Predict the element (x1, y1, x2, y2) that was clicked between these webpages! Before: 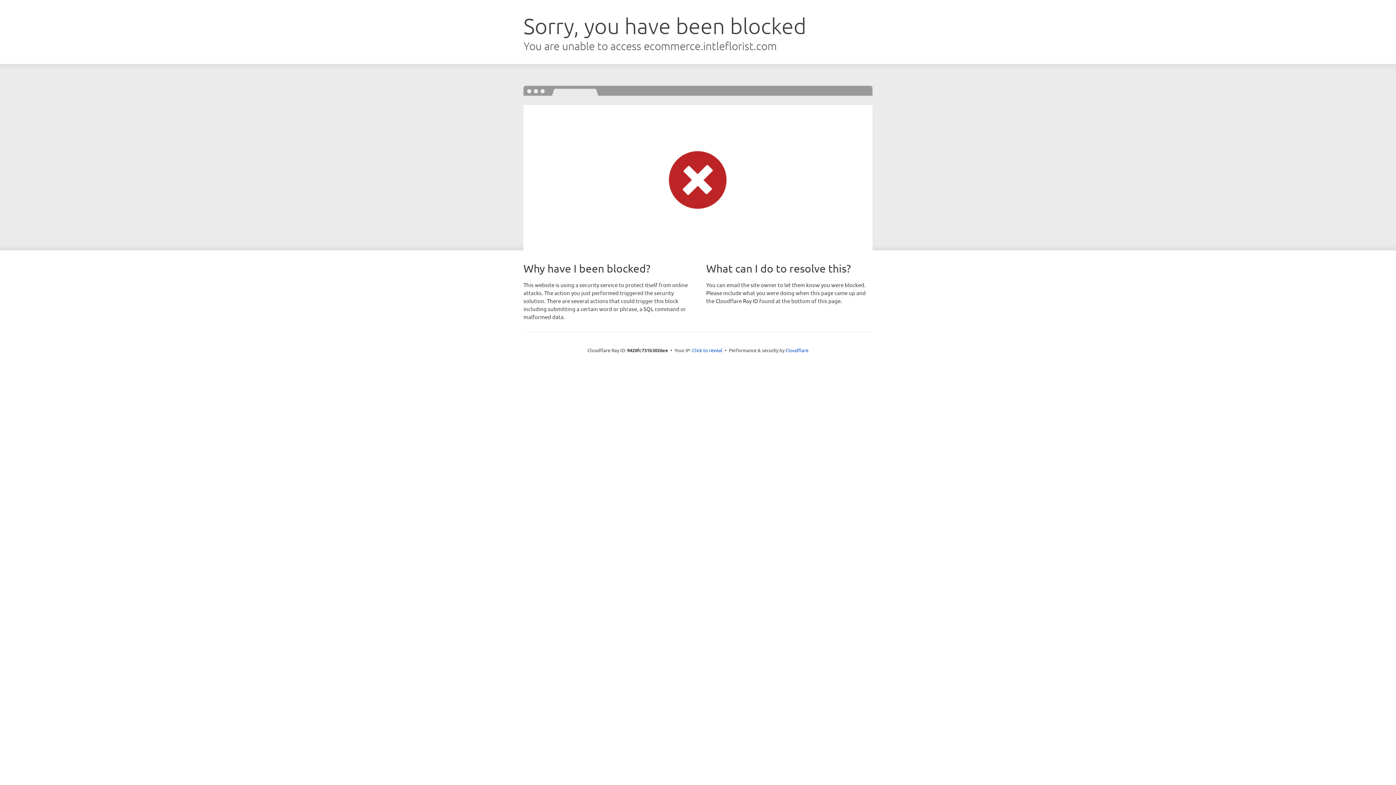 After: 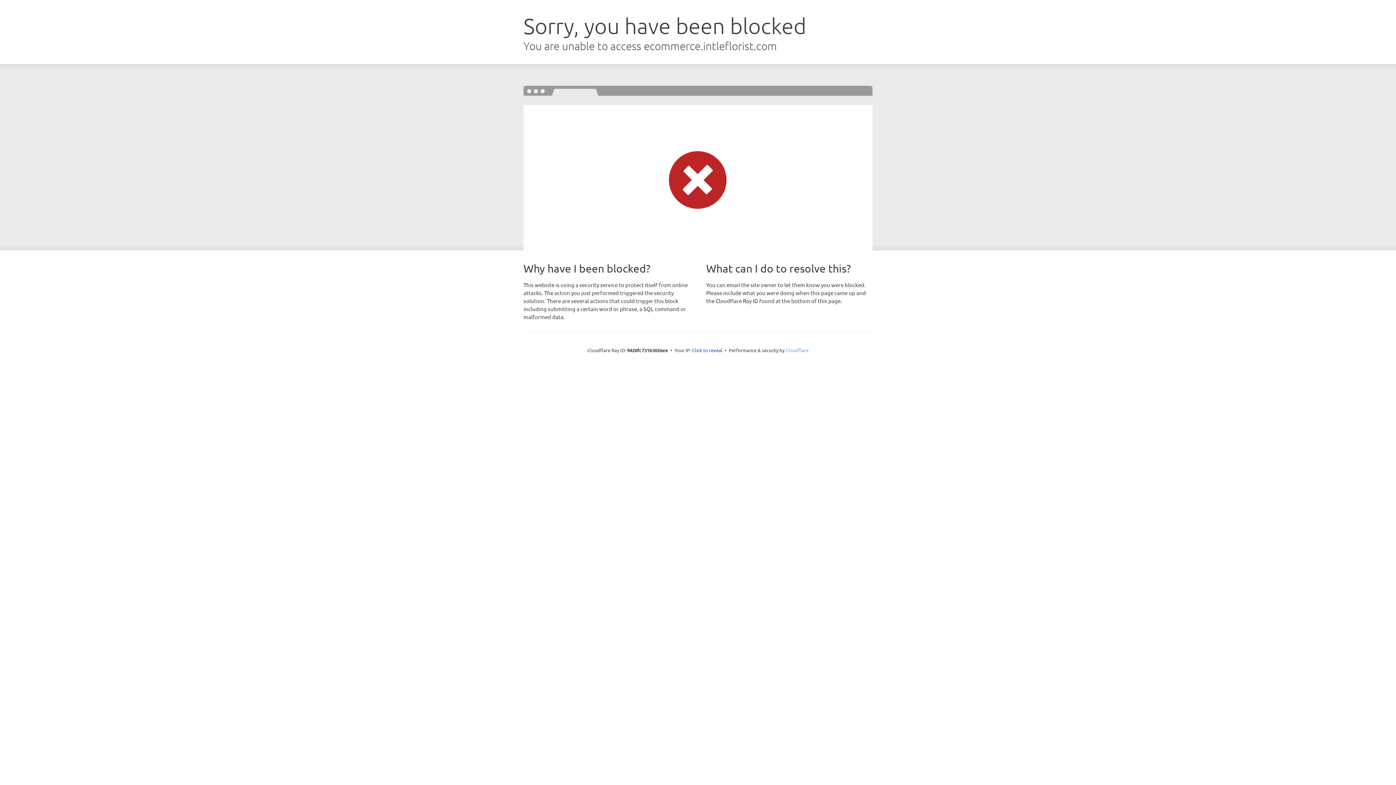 Action: bbox: (785, 347, 808, 353) label: Cloudflare